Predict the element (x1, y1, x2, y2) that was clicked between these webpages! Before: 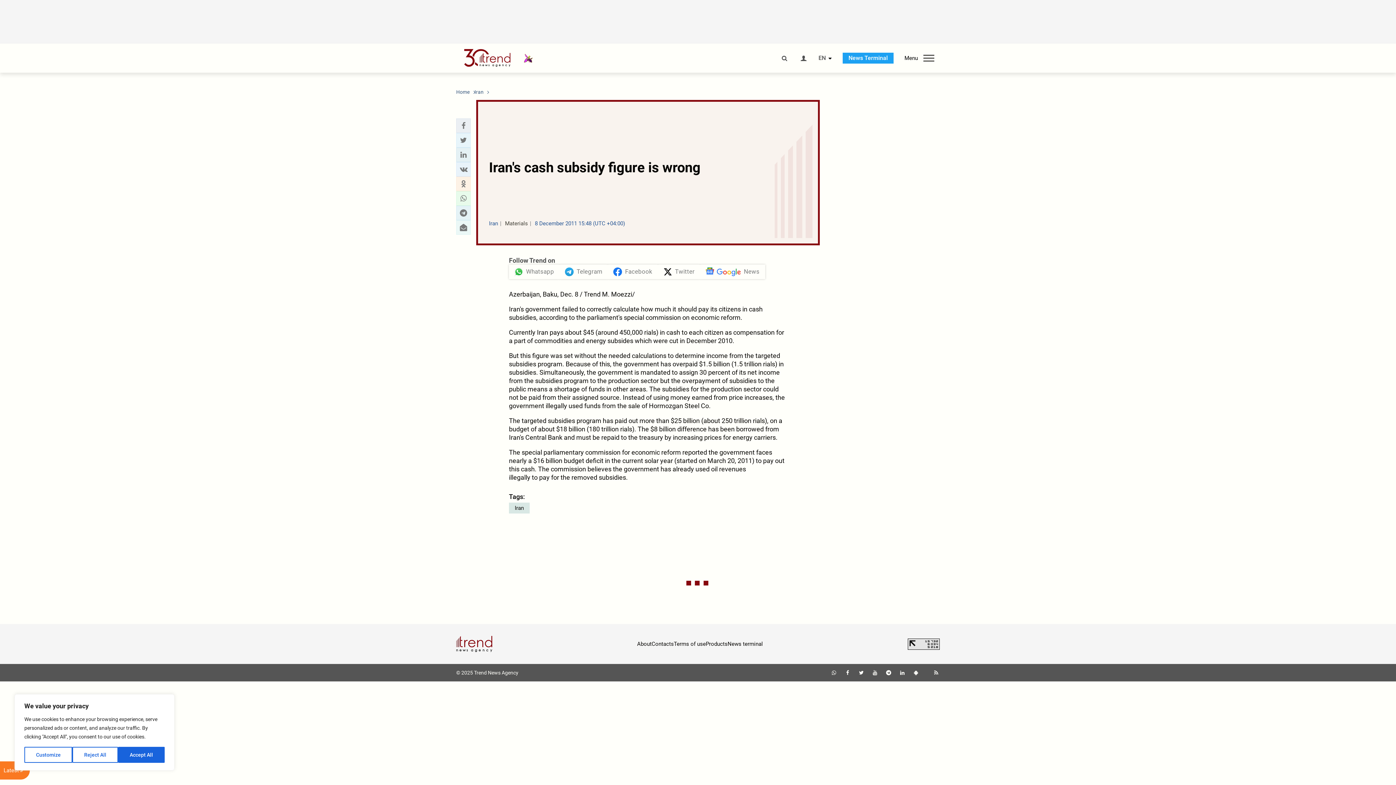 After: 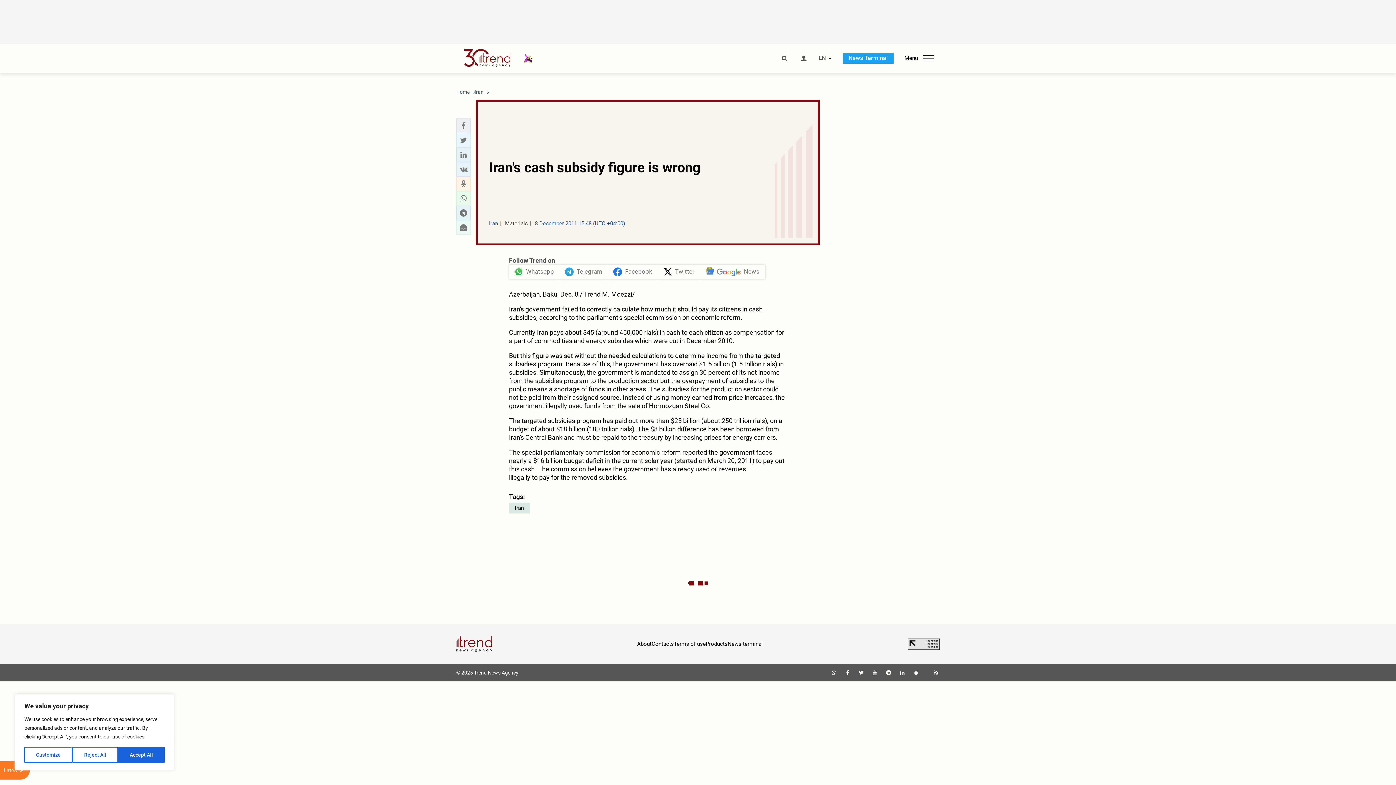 Action: bbox: (885, 670, 892, 676)